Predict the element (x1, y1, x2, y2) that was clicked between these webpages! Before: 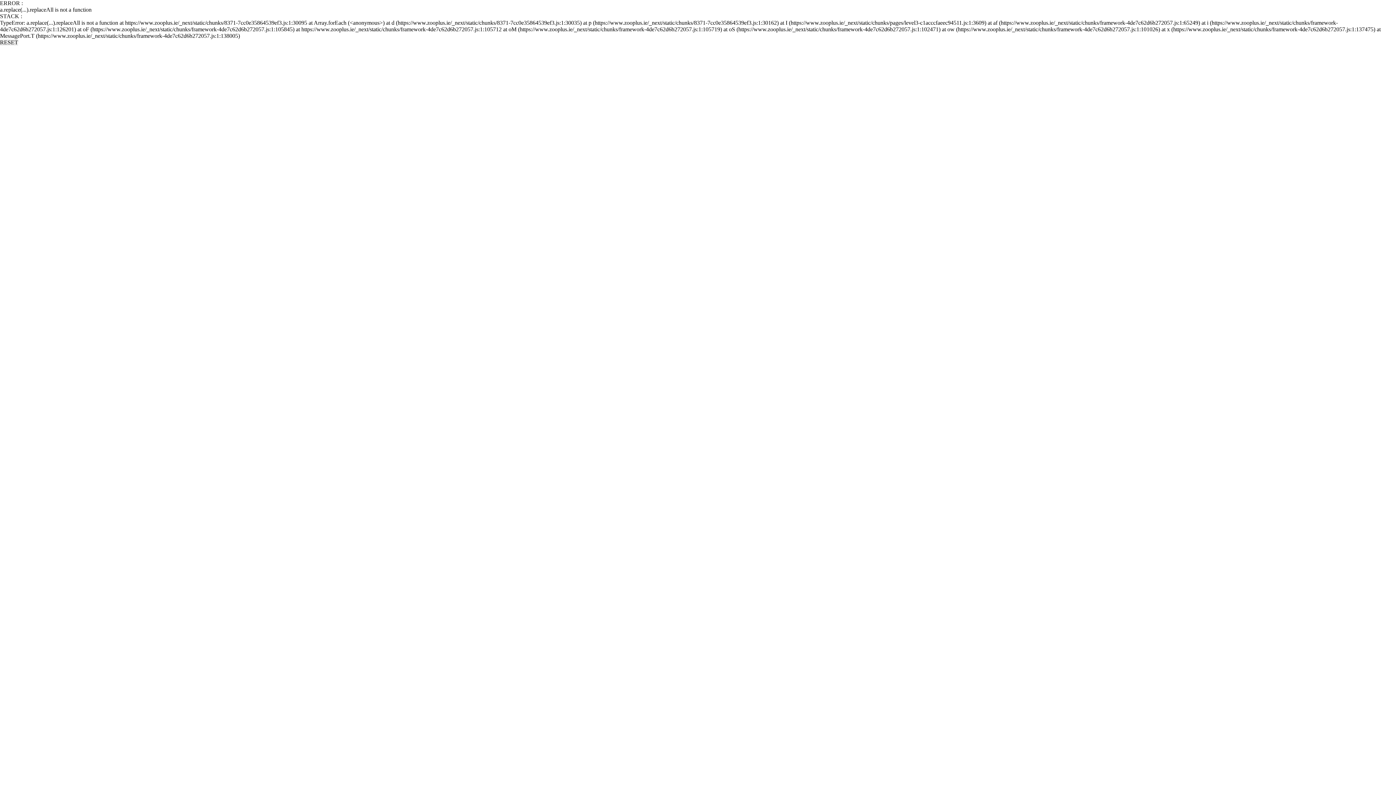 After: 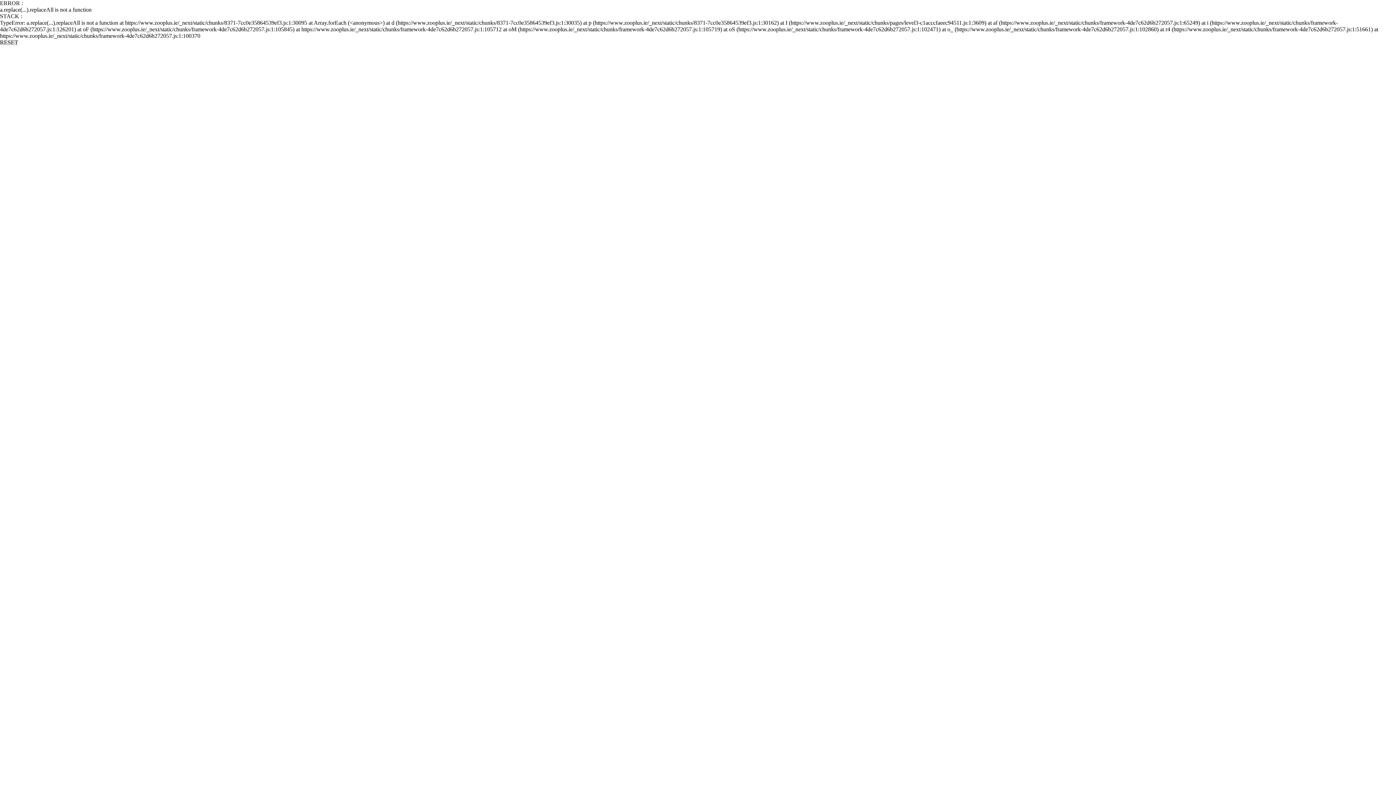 Action: label: RESET bbox: (0, 39, 18, 45)